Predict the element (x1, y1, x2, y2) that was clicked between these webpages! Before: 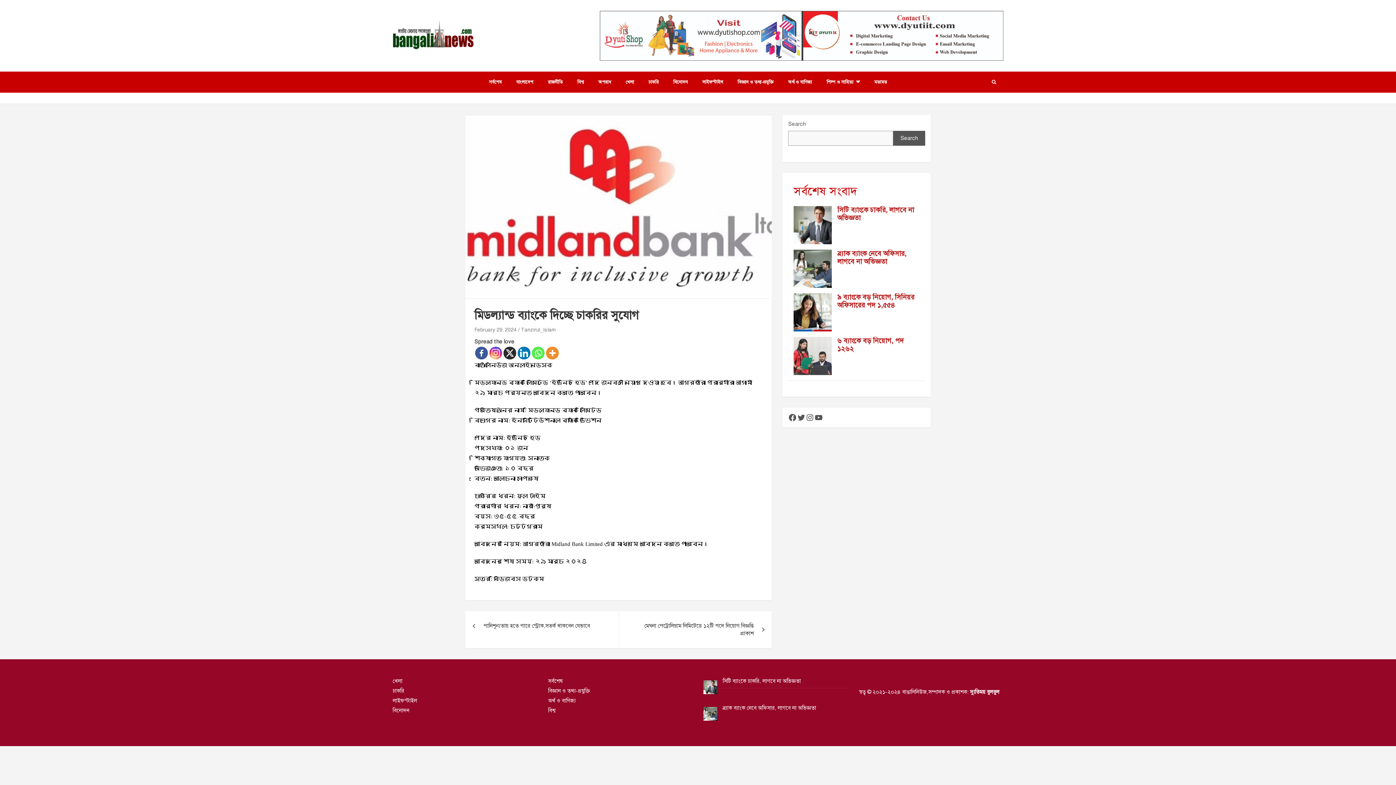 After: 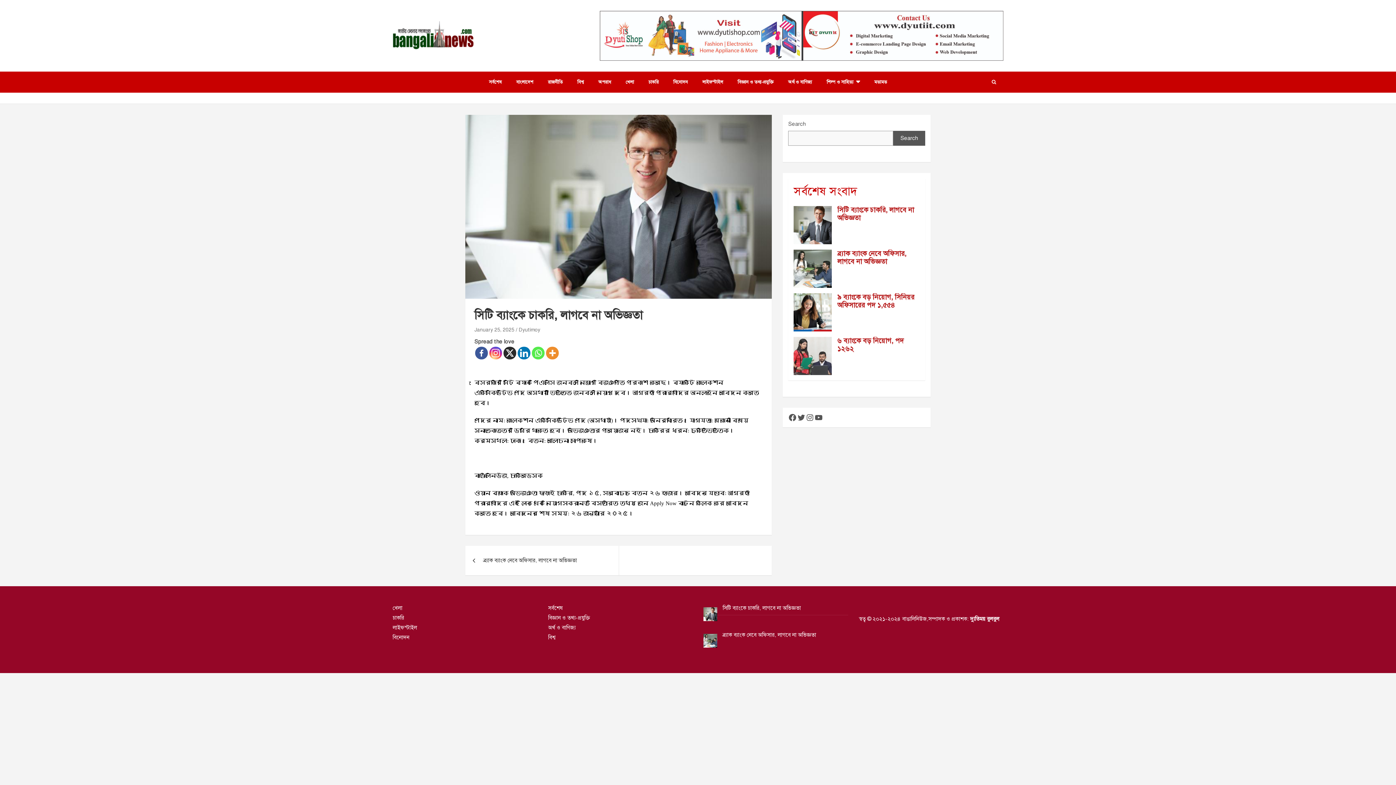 Action: bbox: (793, 206, 832, 244)